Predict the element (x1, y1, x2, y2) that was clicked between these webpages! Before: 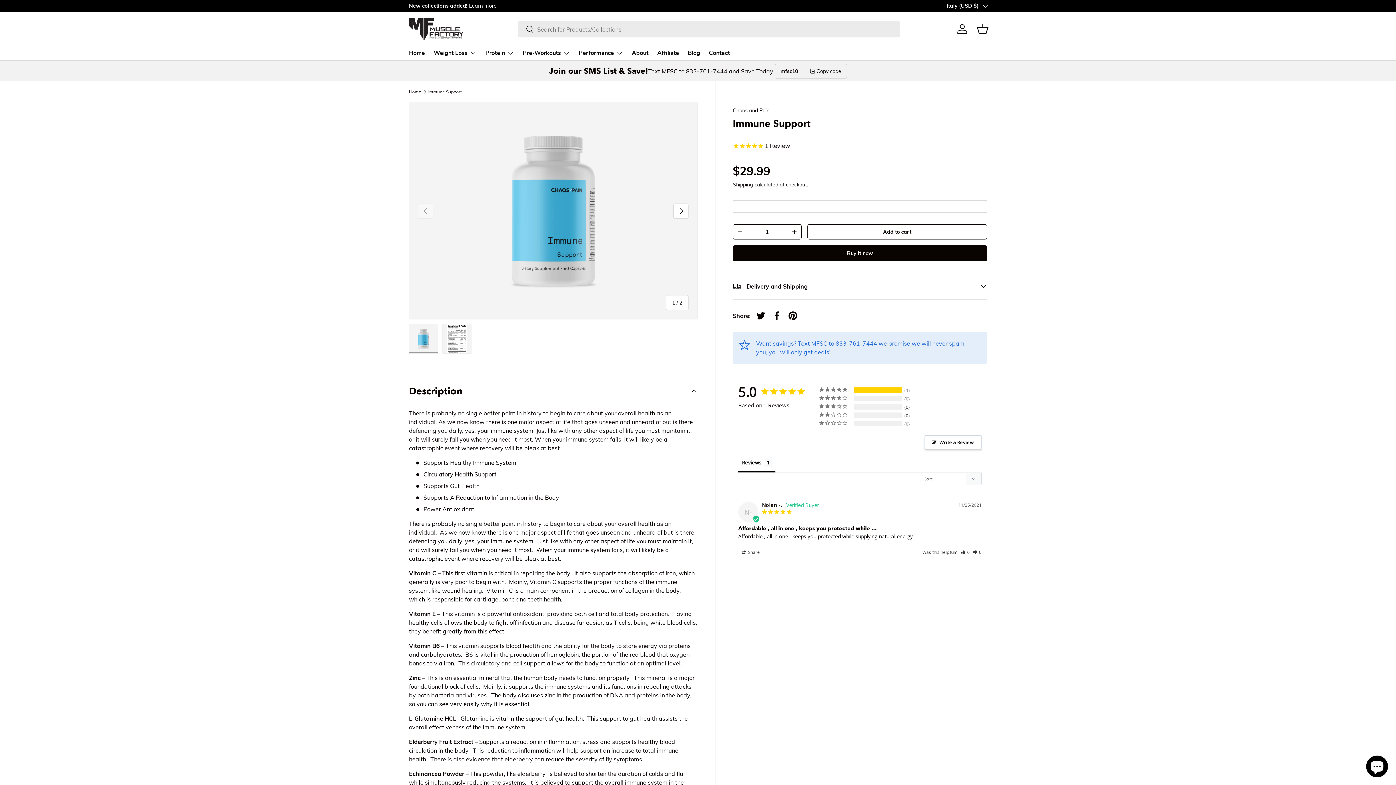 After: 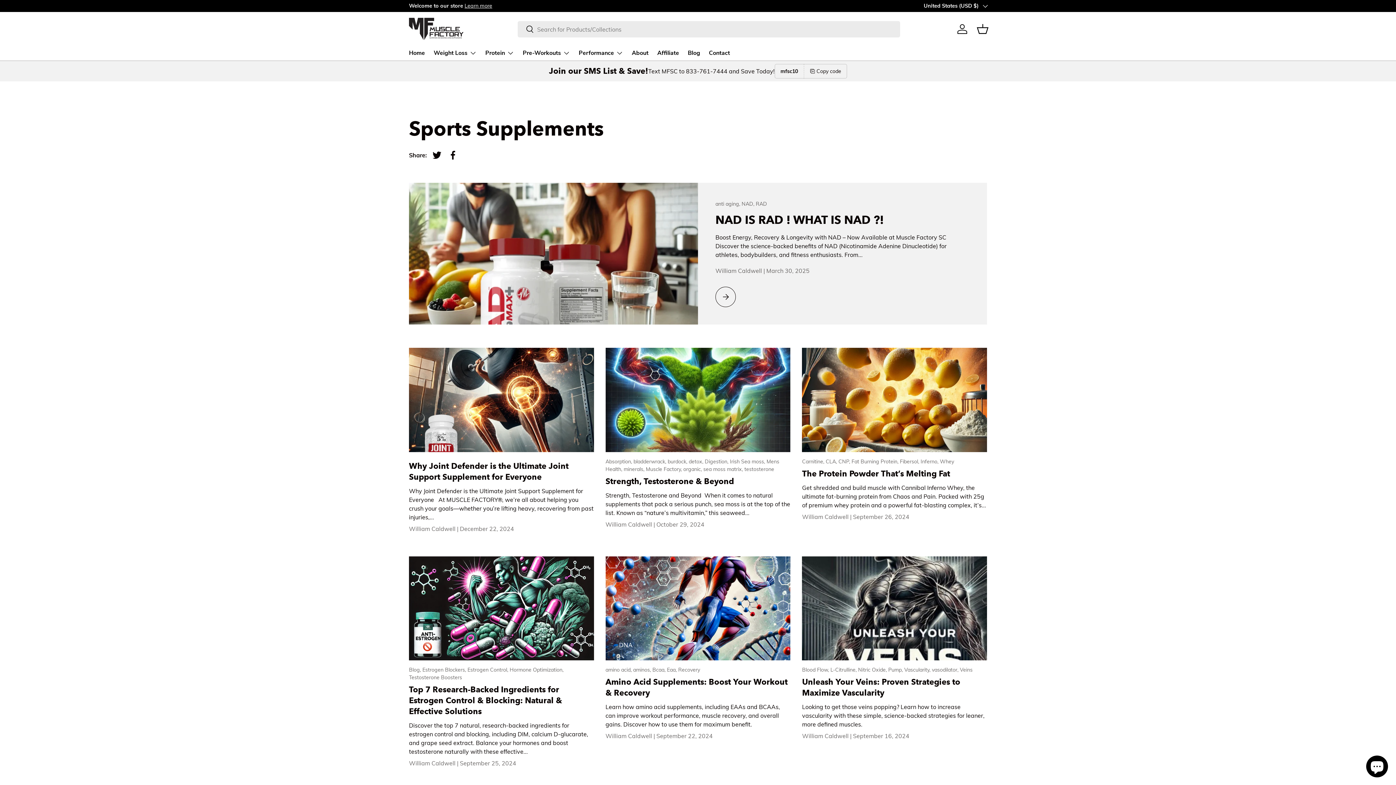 Action: label: Blog bbox: (688, 46, 700, 60)